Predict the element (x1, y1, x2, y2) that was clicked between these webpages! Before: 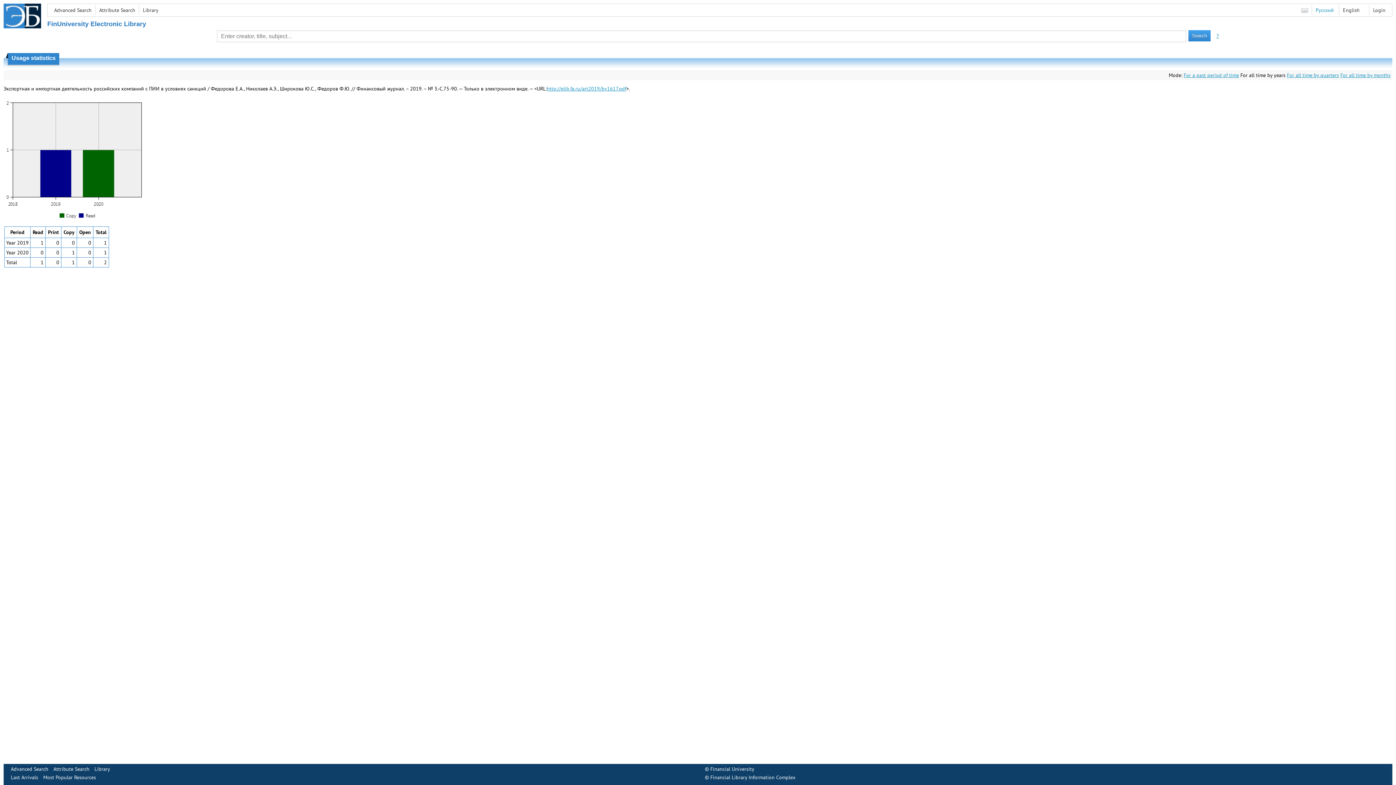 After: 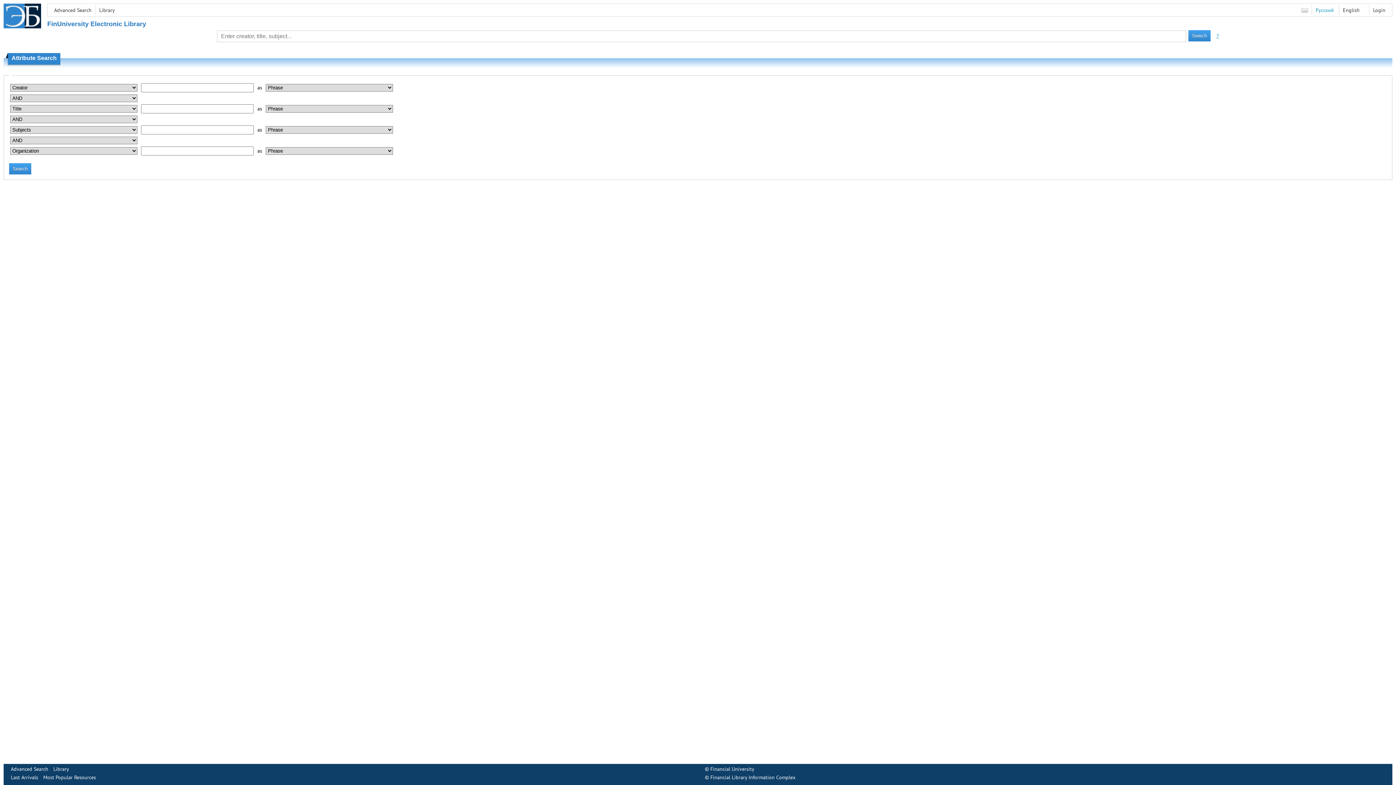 Action: label: Attribute Search bbox: (99, 6, 135, 13)